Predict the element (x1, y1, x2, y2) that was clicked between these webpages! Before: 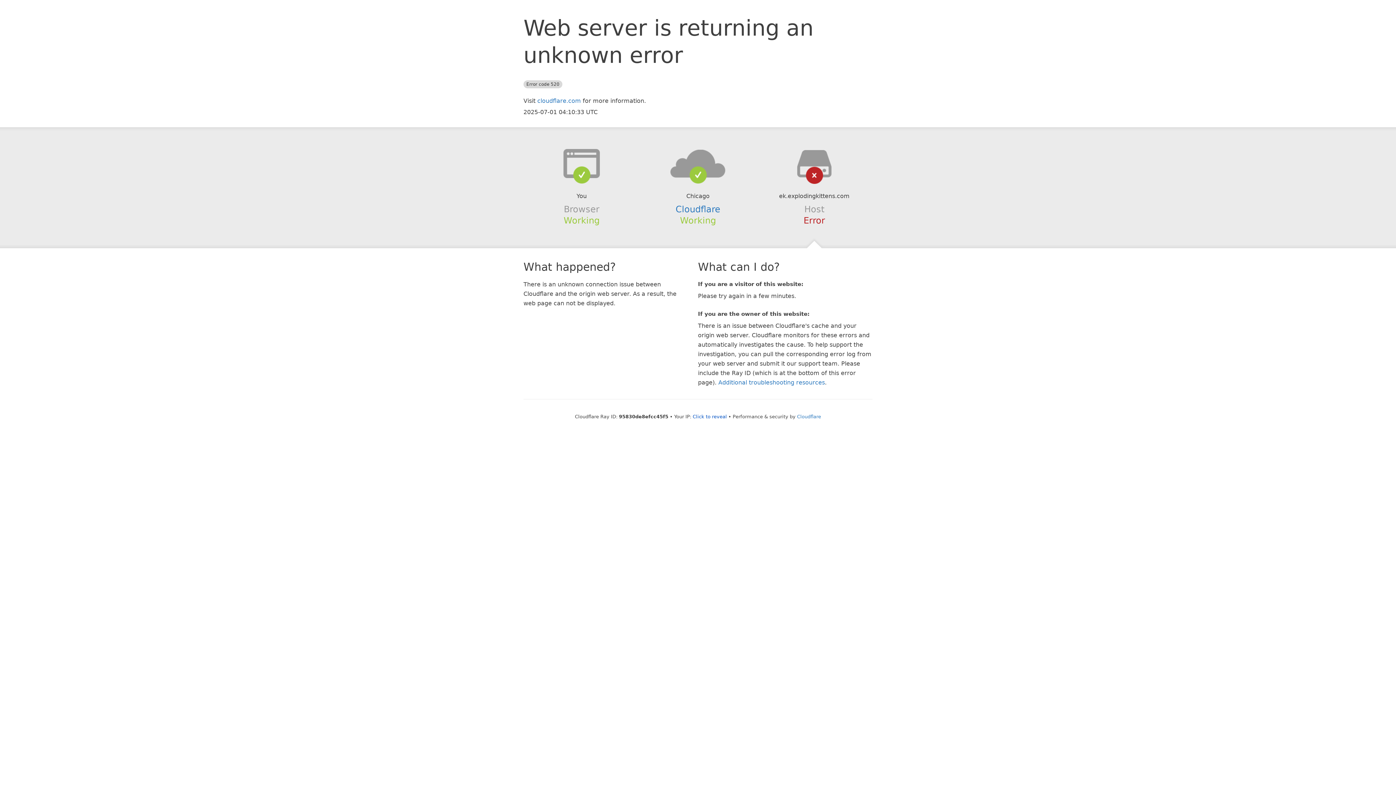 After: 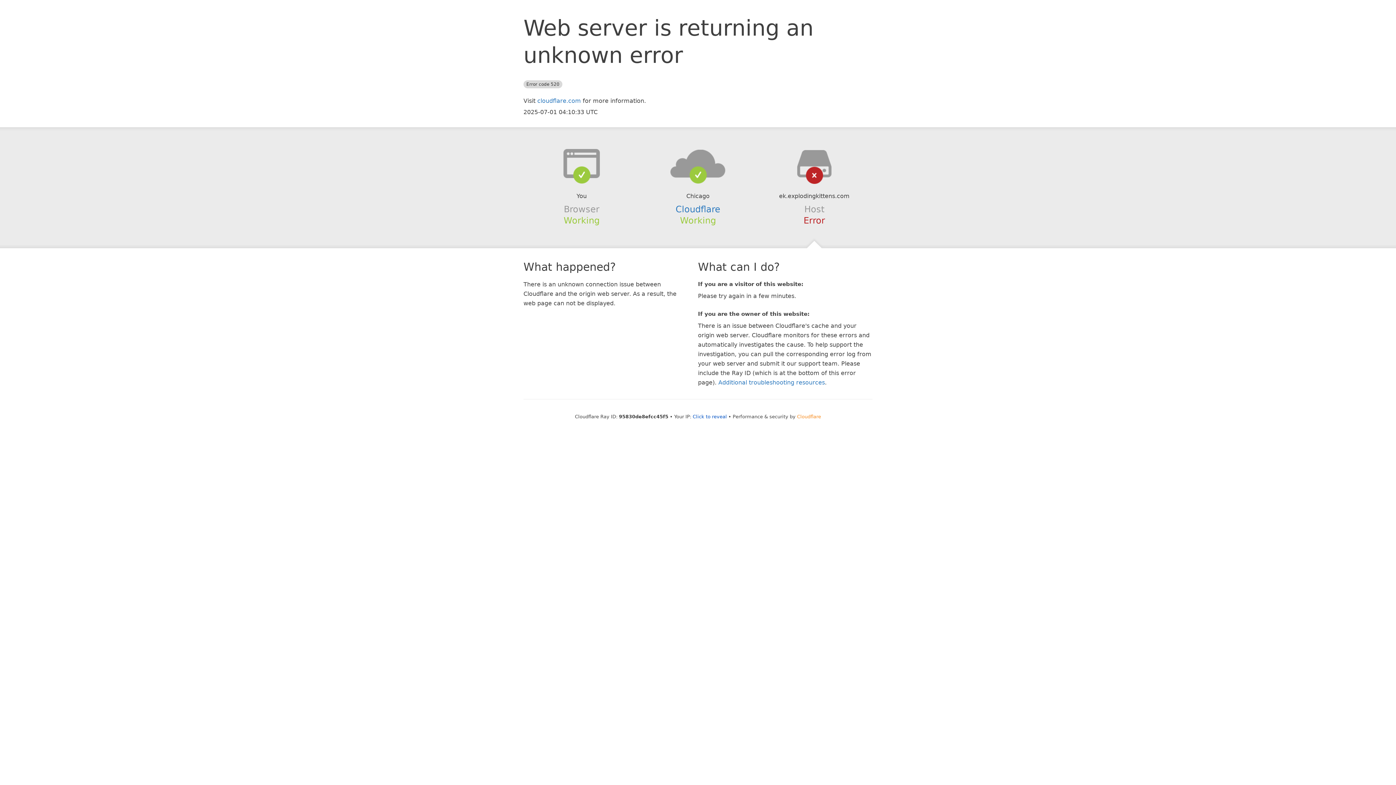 Action: bbox: (797, 414, 821, 419) label: Cloudflare